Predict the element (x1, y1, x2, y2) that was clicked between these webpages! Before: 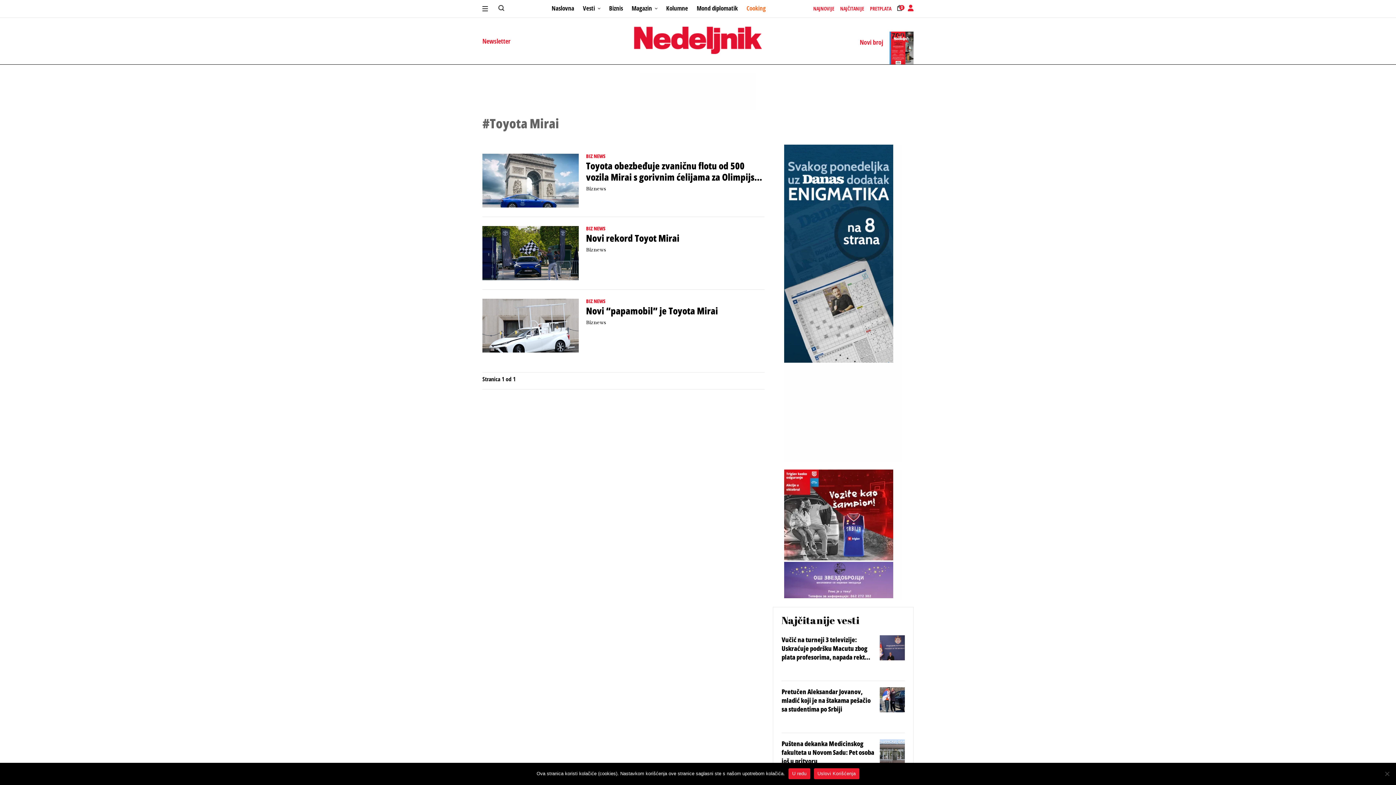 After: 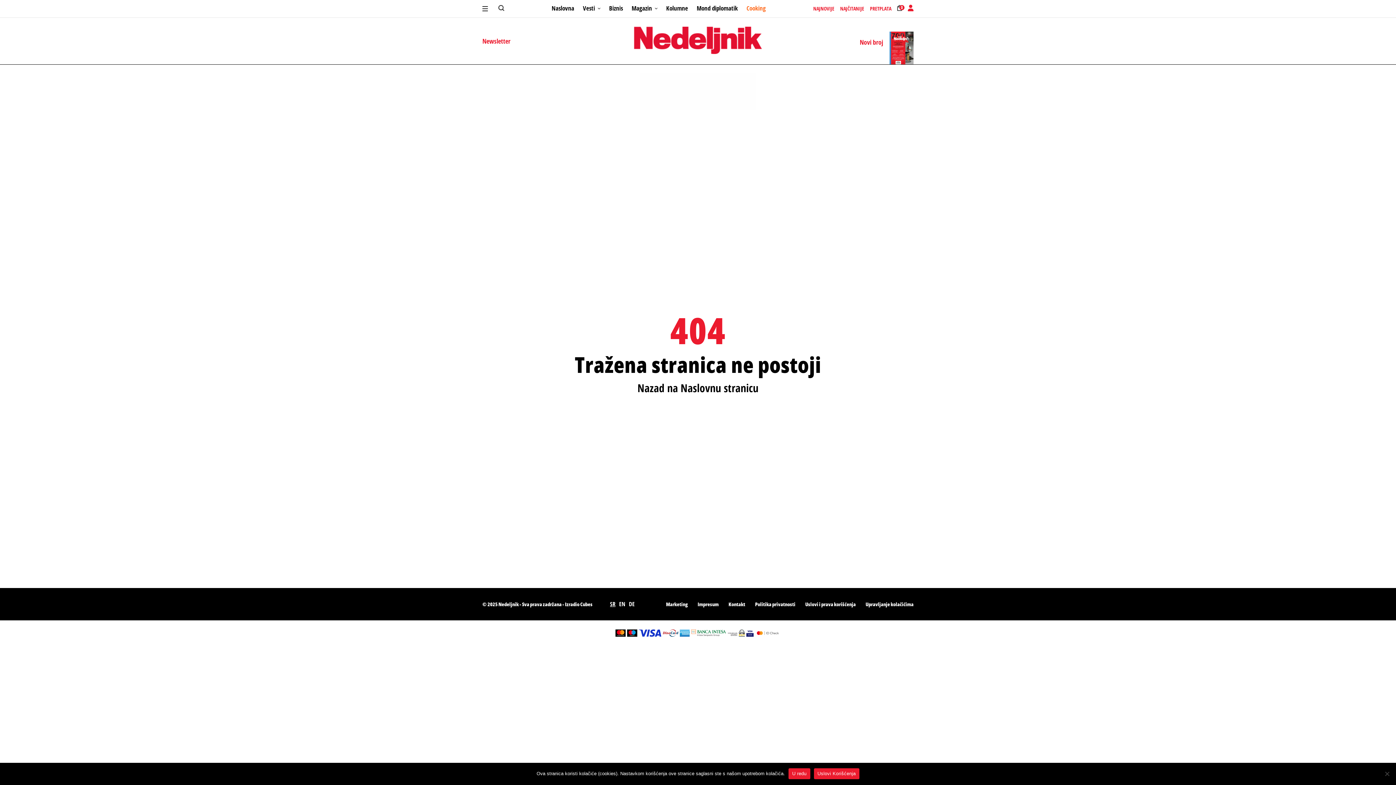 Action: bbox: (586, 247, 764, 253) label: Biznews